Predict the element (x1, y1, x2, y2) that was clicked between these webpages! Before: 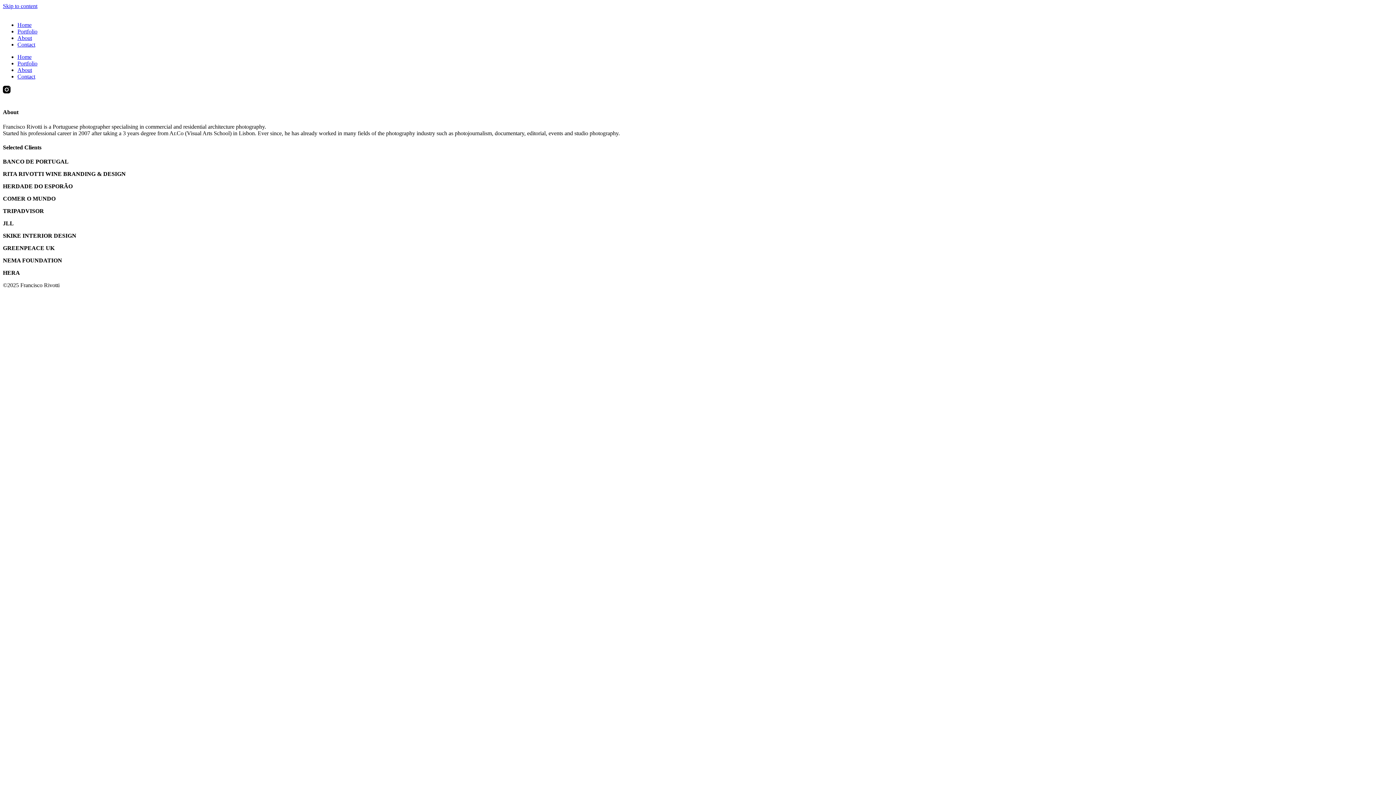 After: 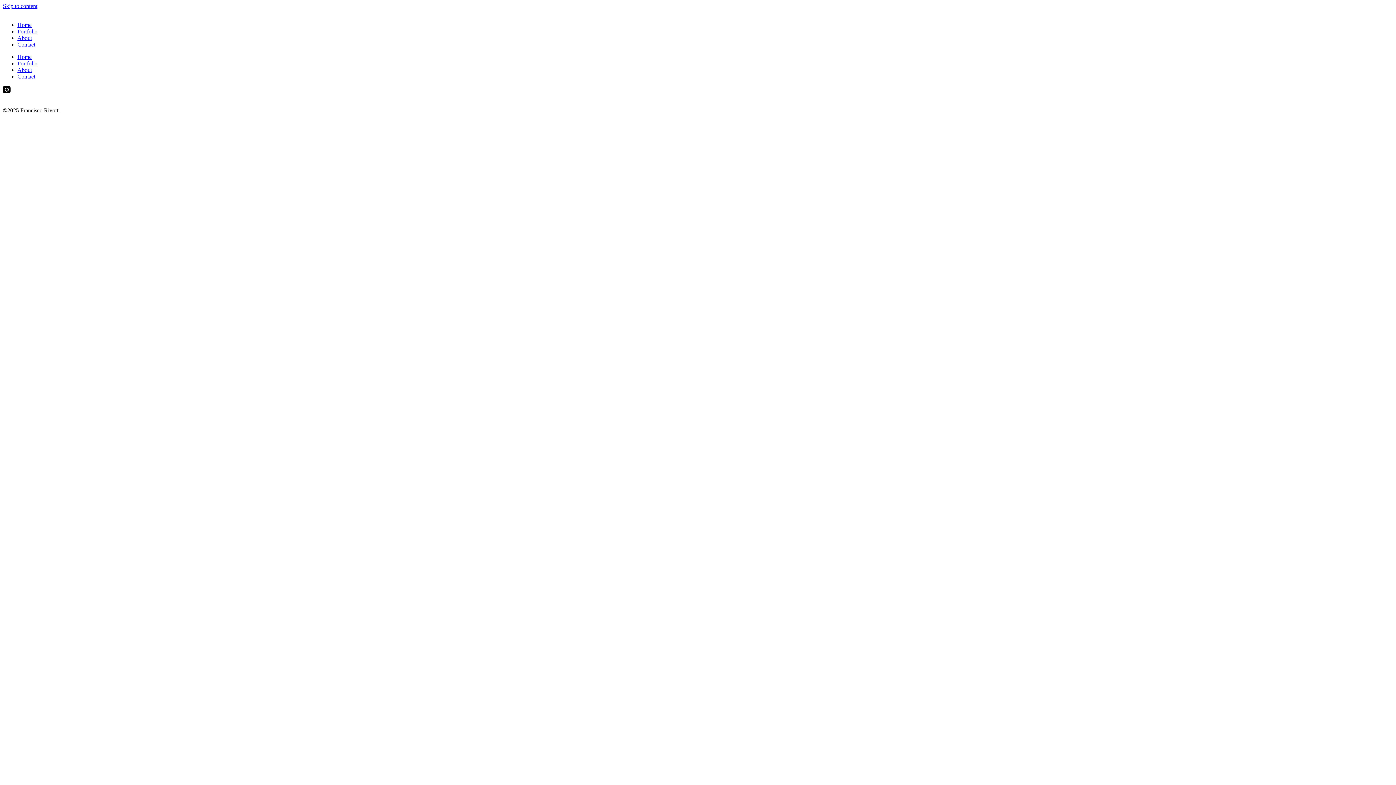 Action: label: Home bbox: (17, 53, 31, 60)